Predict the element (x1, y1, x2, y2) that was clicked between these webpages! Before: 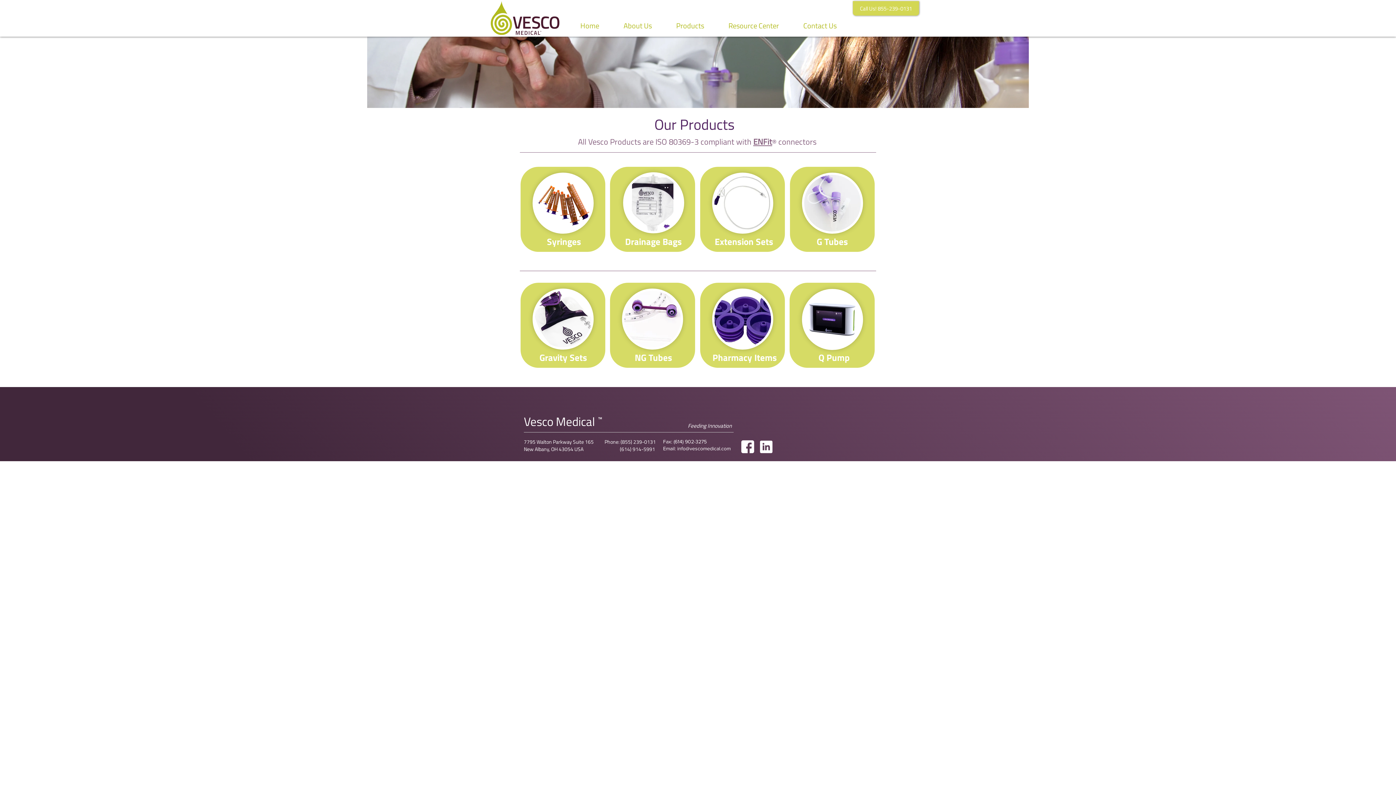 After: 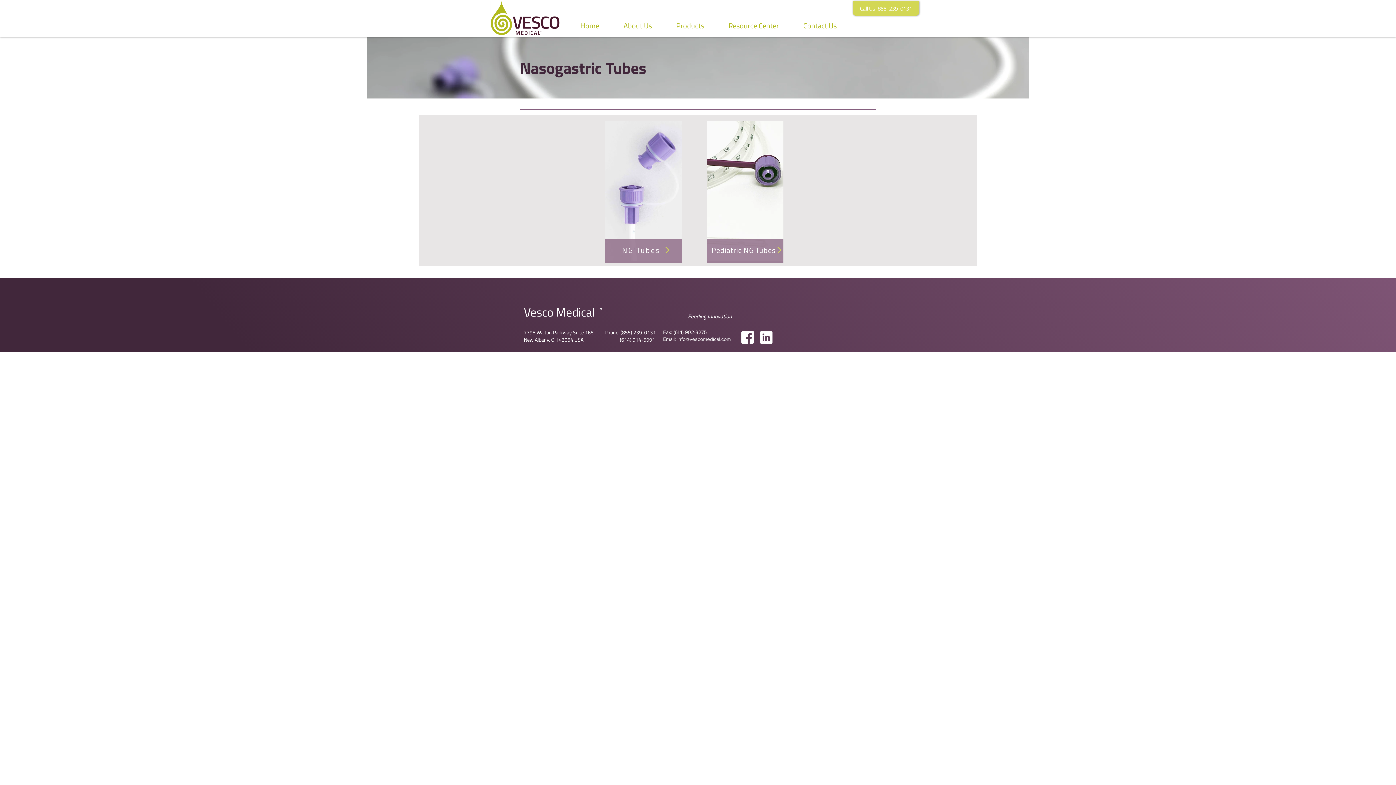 Action: bbox: (622, 288, 683, 349)